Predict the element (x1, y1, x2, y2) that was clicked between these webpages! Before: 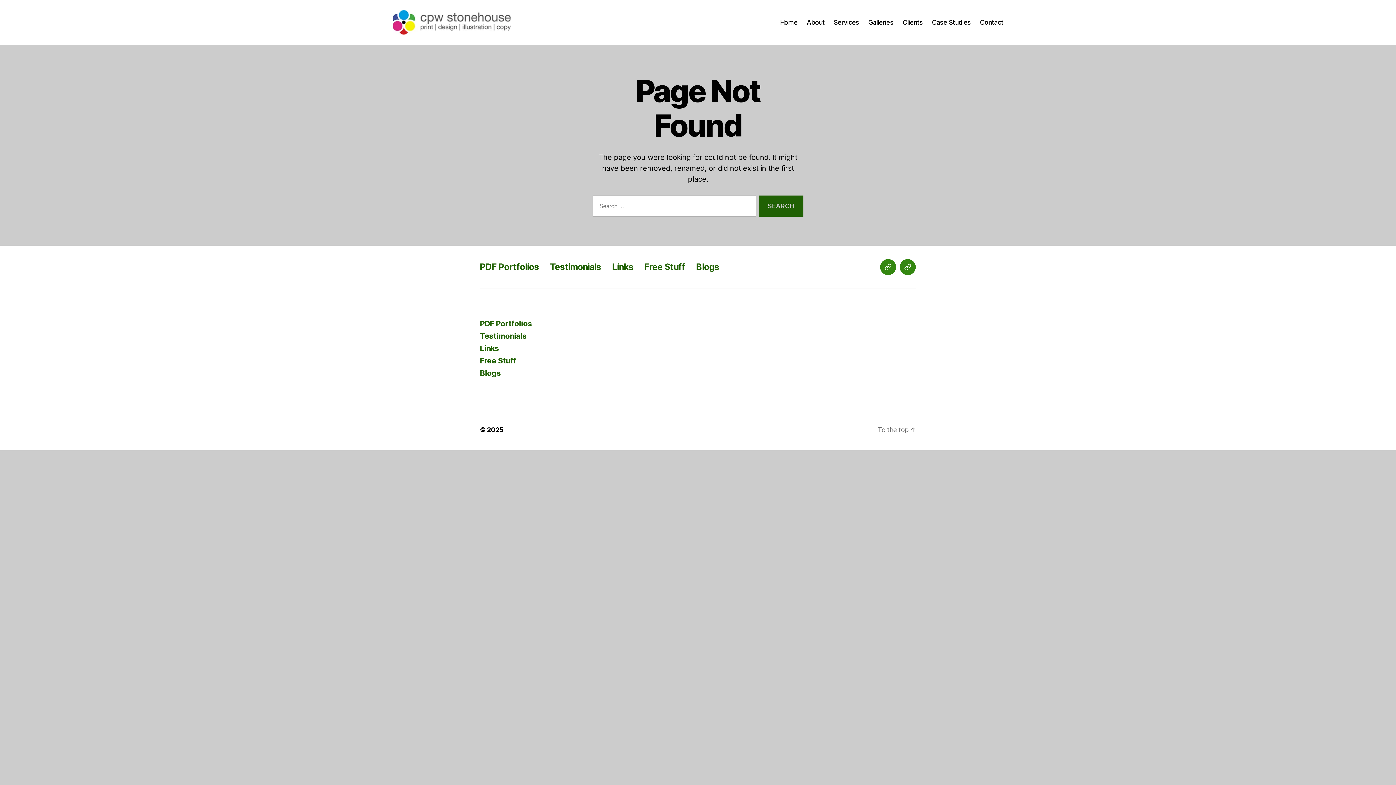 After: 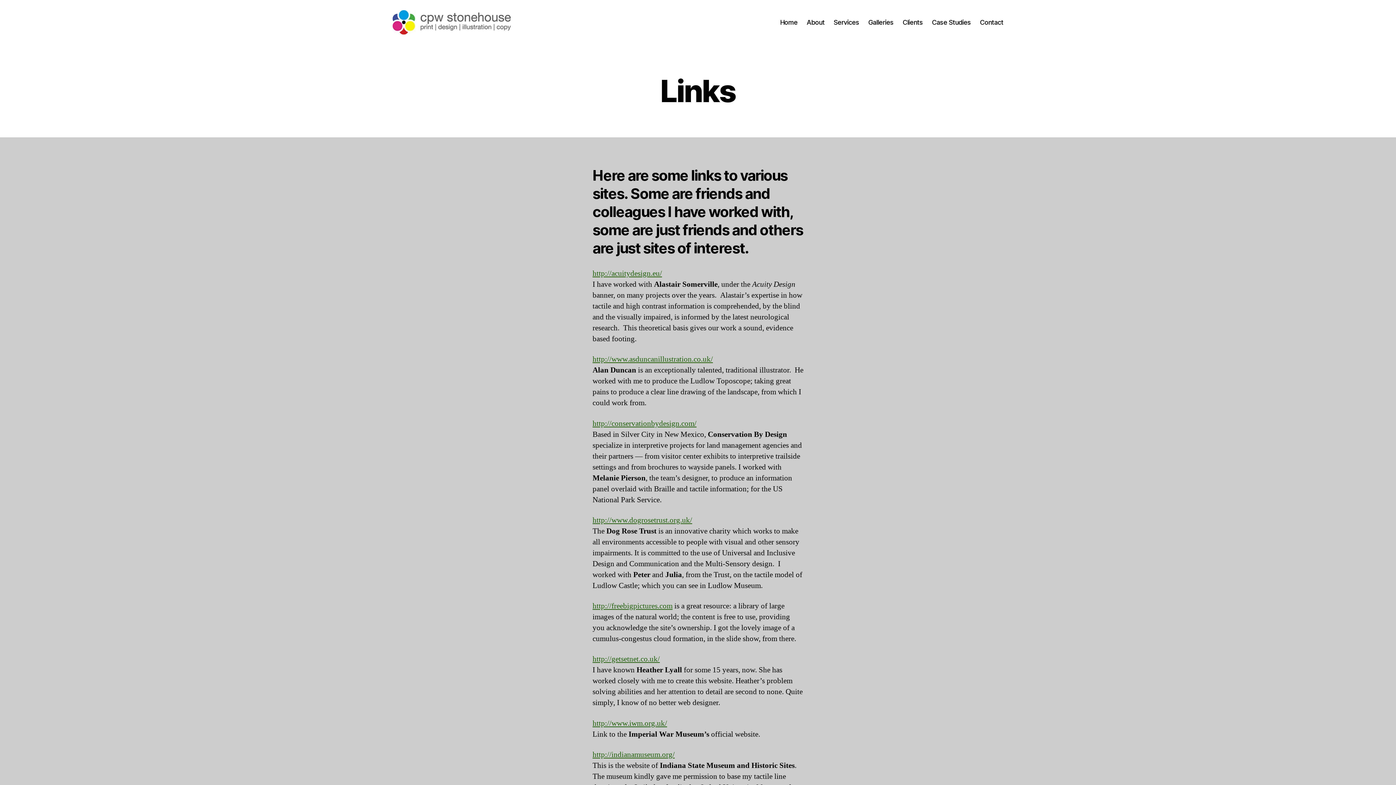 Action: label: Links bbox: (612, 261, 633, 272)